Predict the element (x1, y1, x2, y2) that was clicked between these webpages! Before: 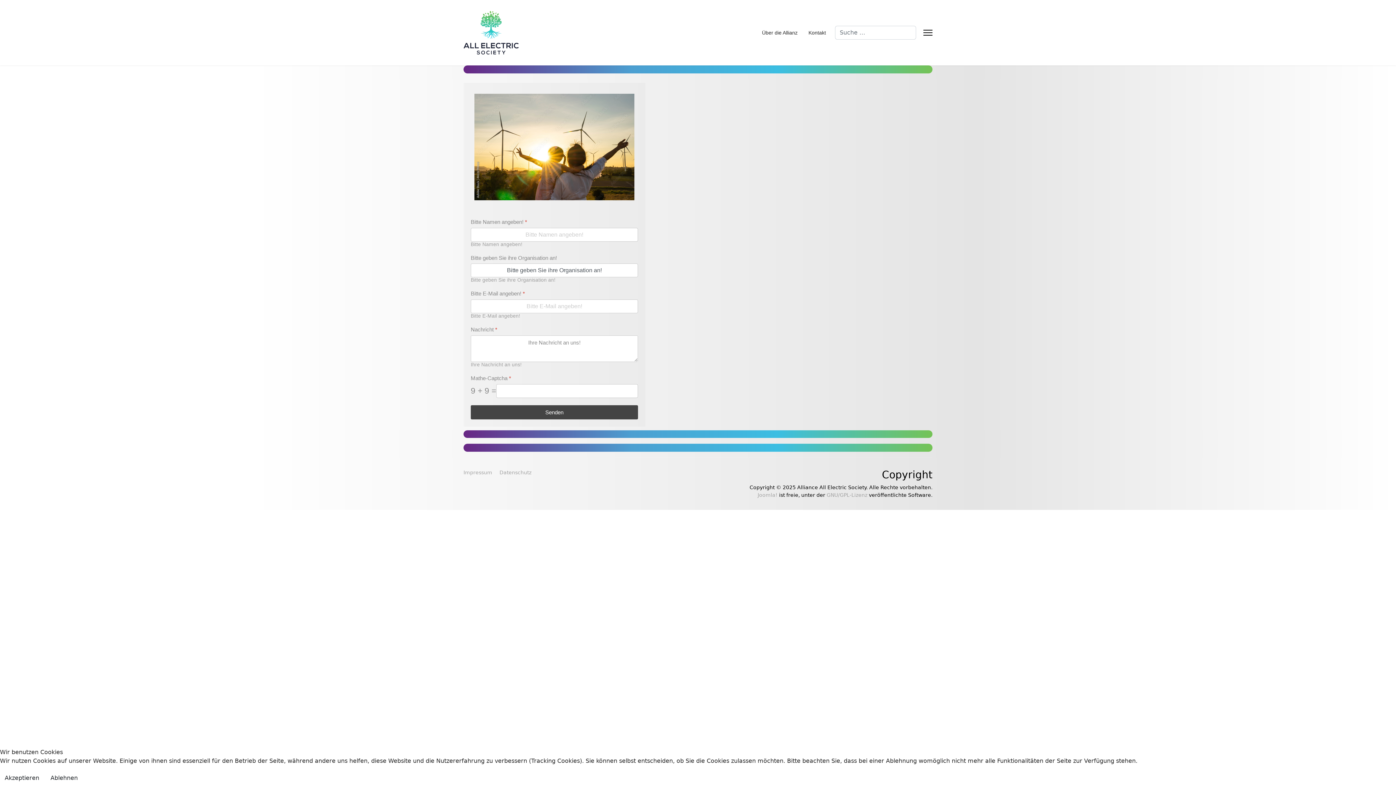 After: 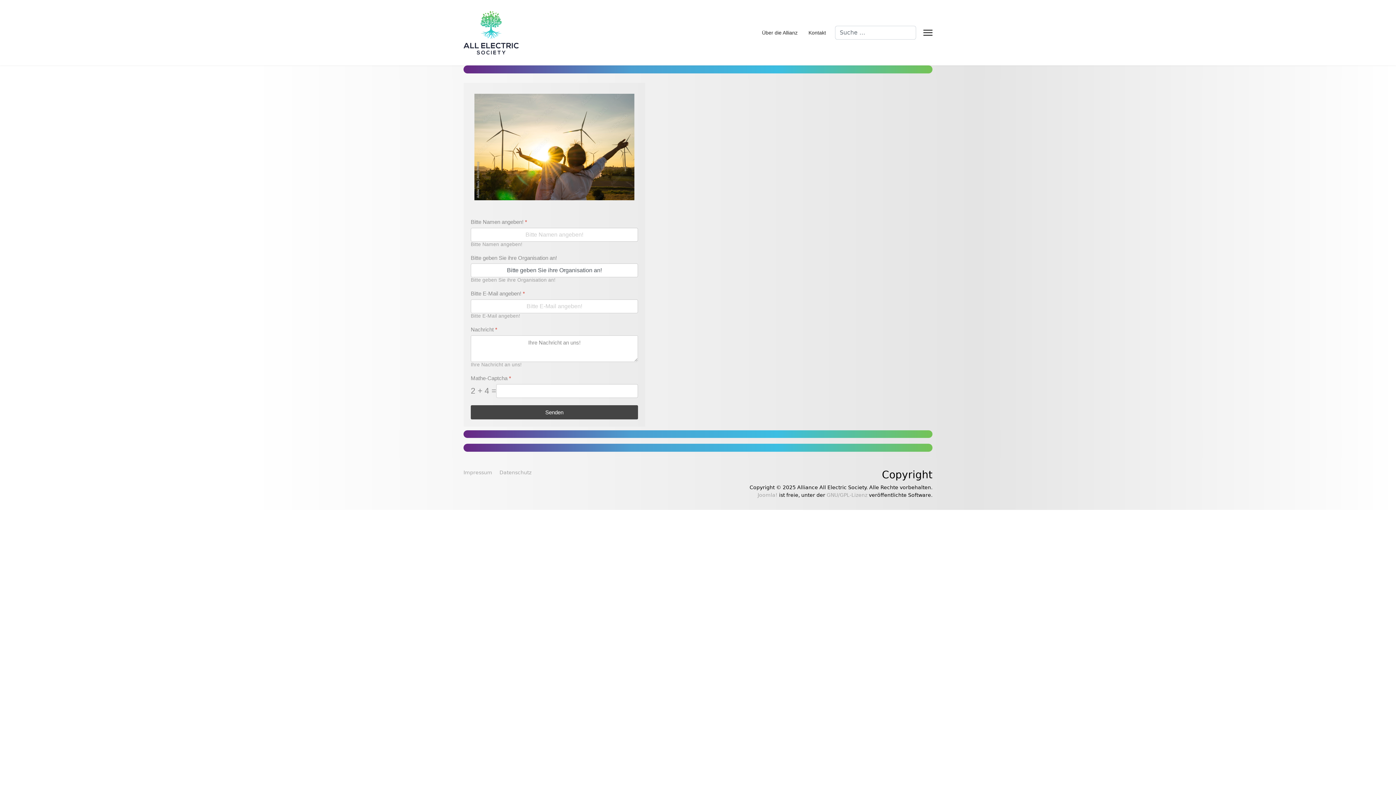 Action: label: Akzeptieren bbox: (0, 771, 44, 785)